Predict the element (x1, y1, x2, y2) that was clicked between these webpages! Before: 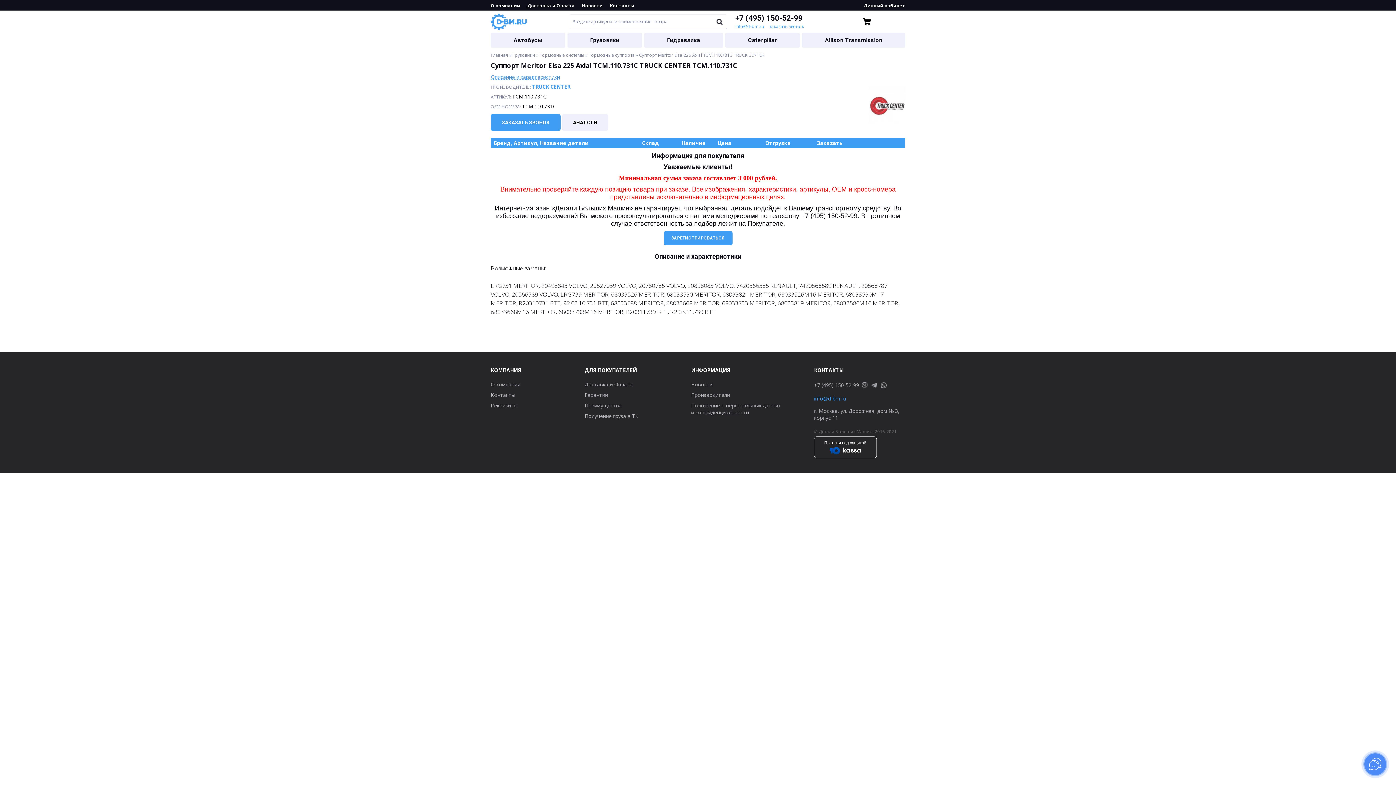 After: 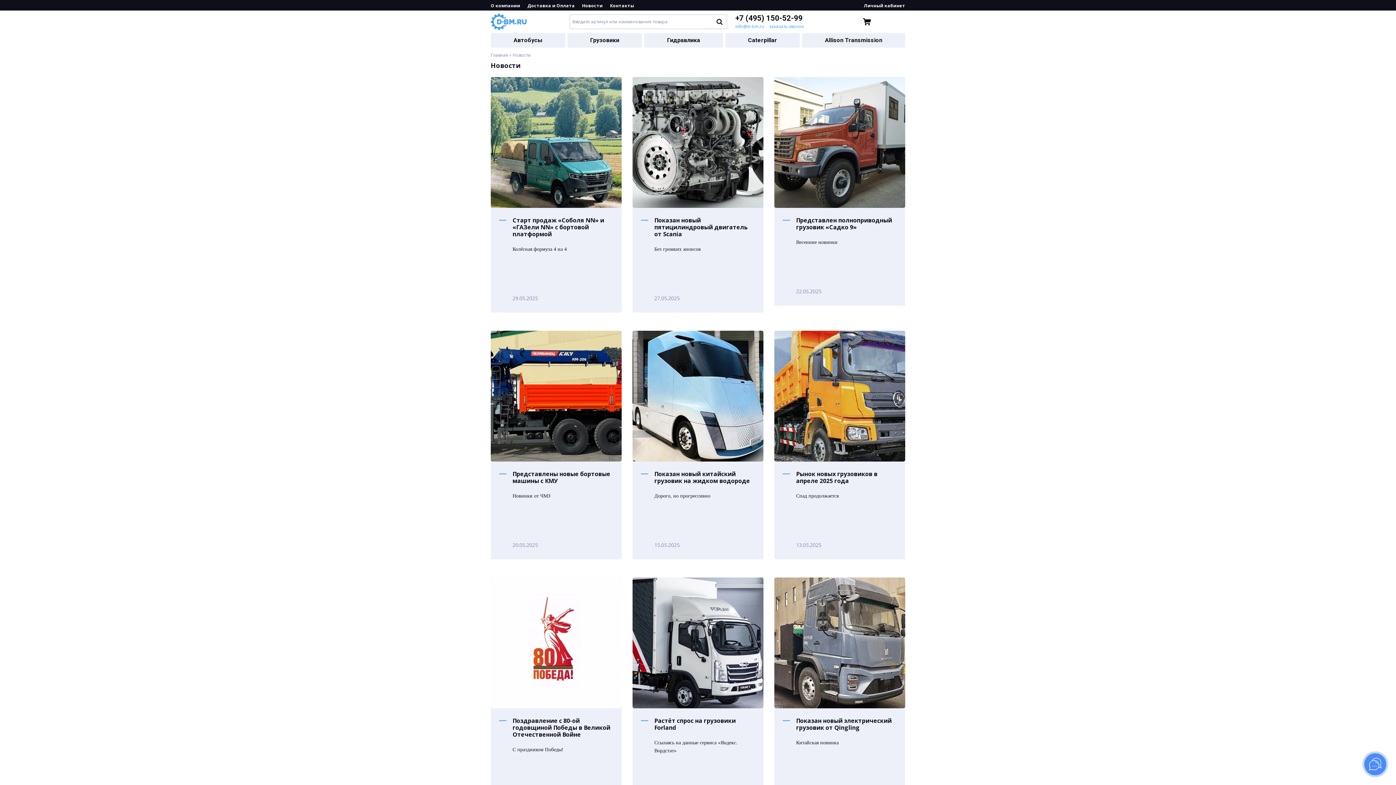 Action: label: Новости bbox: (691, 381, 712, 387)